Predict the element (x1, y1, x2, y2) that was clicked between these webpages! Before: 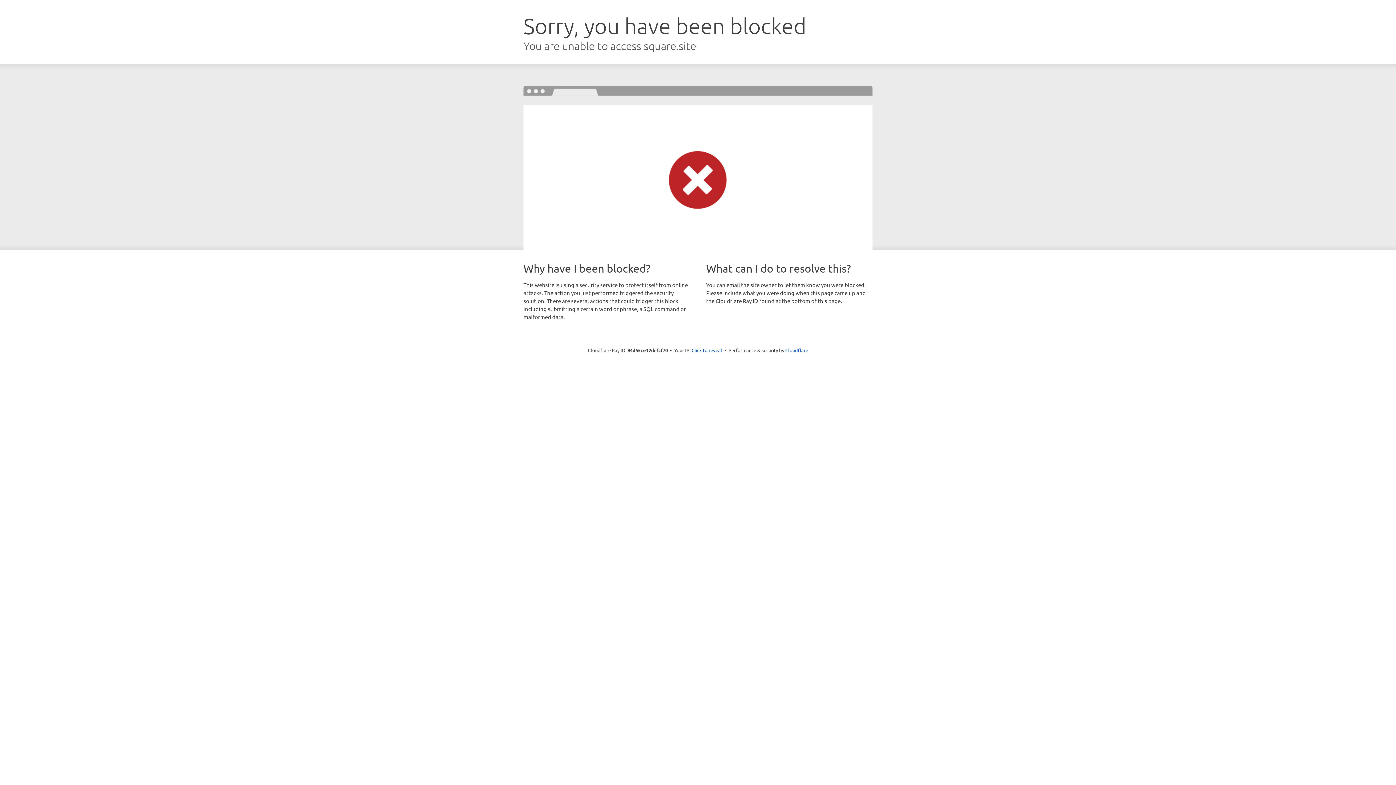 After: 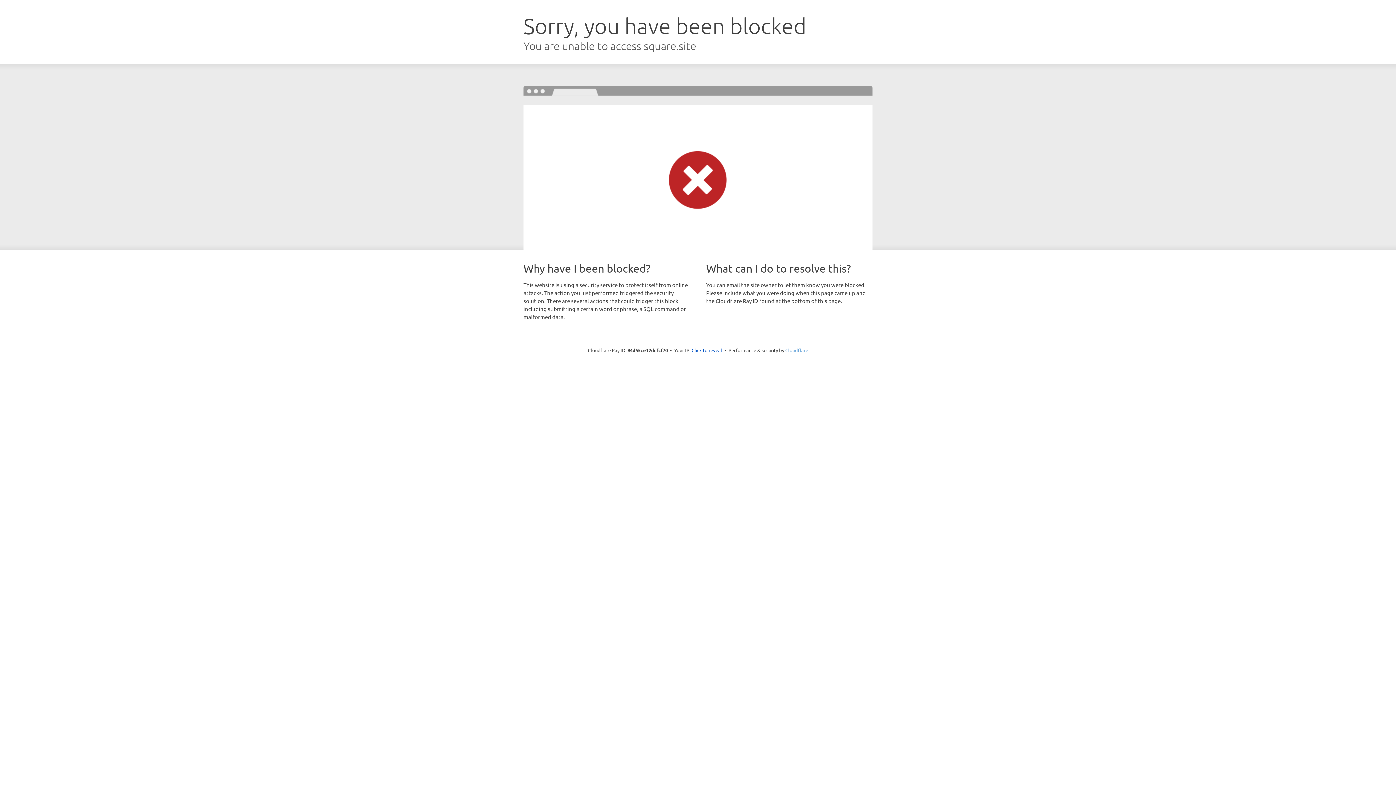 Action: label: Cloudflare bbox: (785, 347, 808, 353)